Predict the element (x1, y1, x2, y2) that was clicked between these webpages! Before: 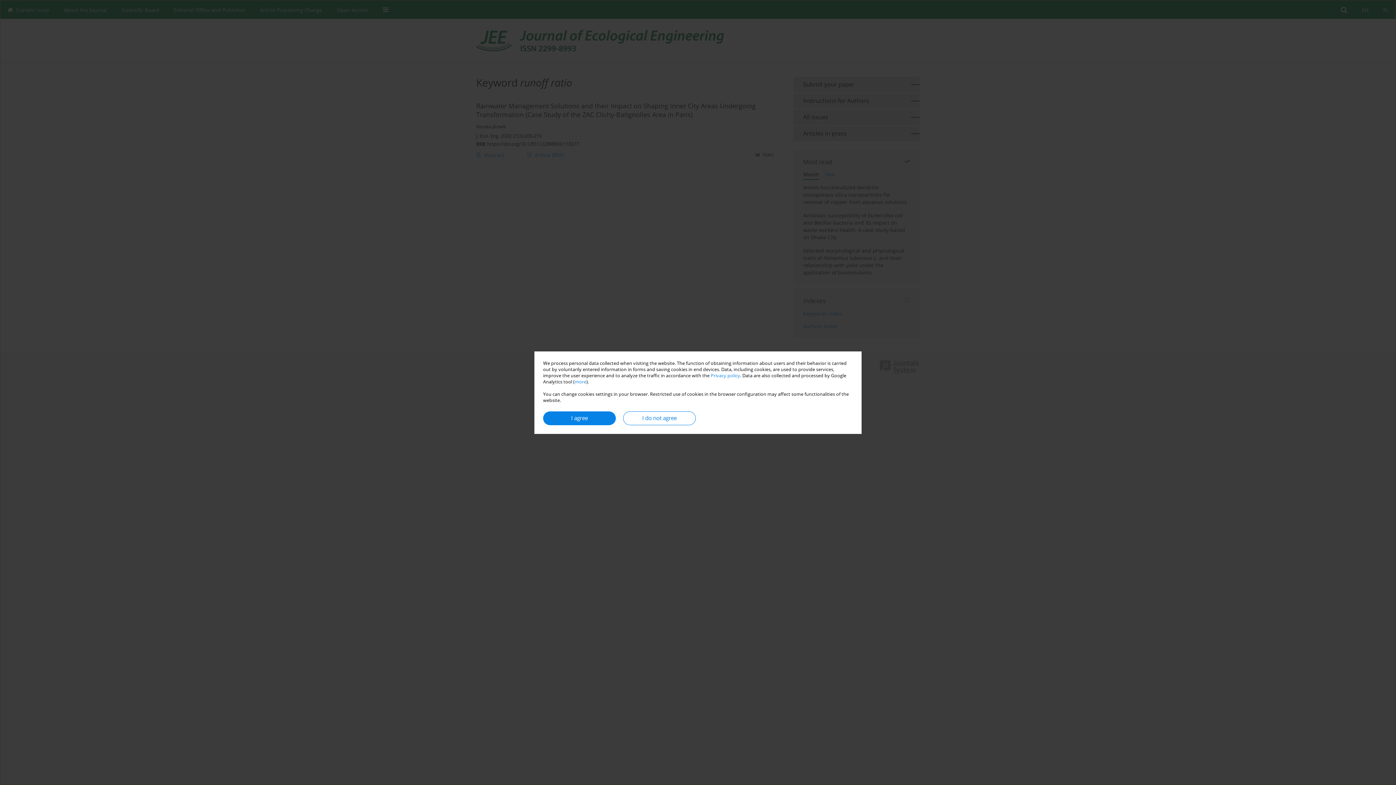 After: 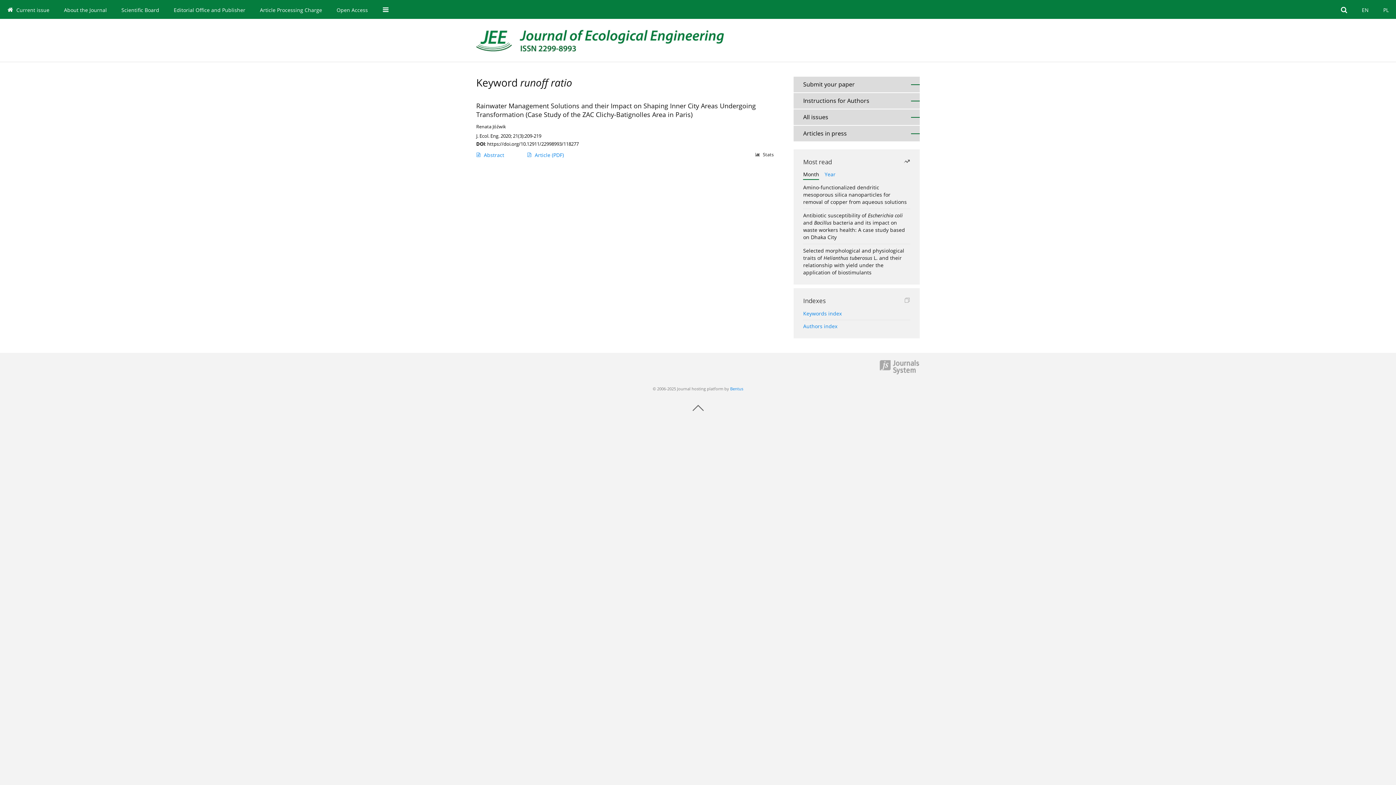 Action: label: I do not agree bbox: (623, 411, 696, 425)